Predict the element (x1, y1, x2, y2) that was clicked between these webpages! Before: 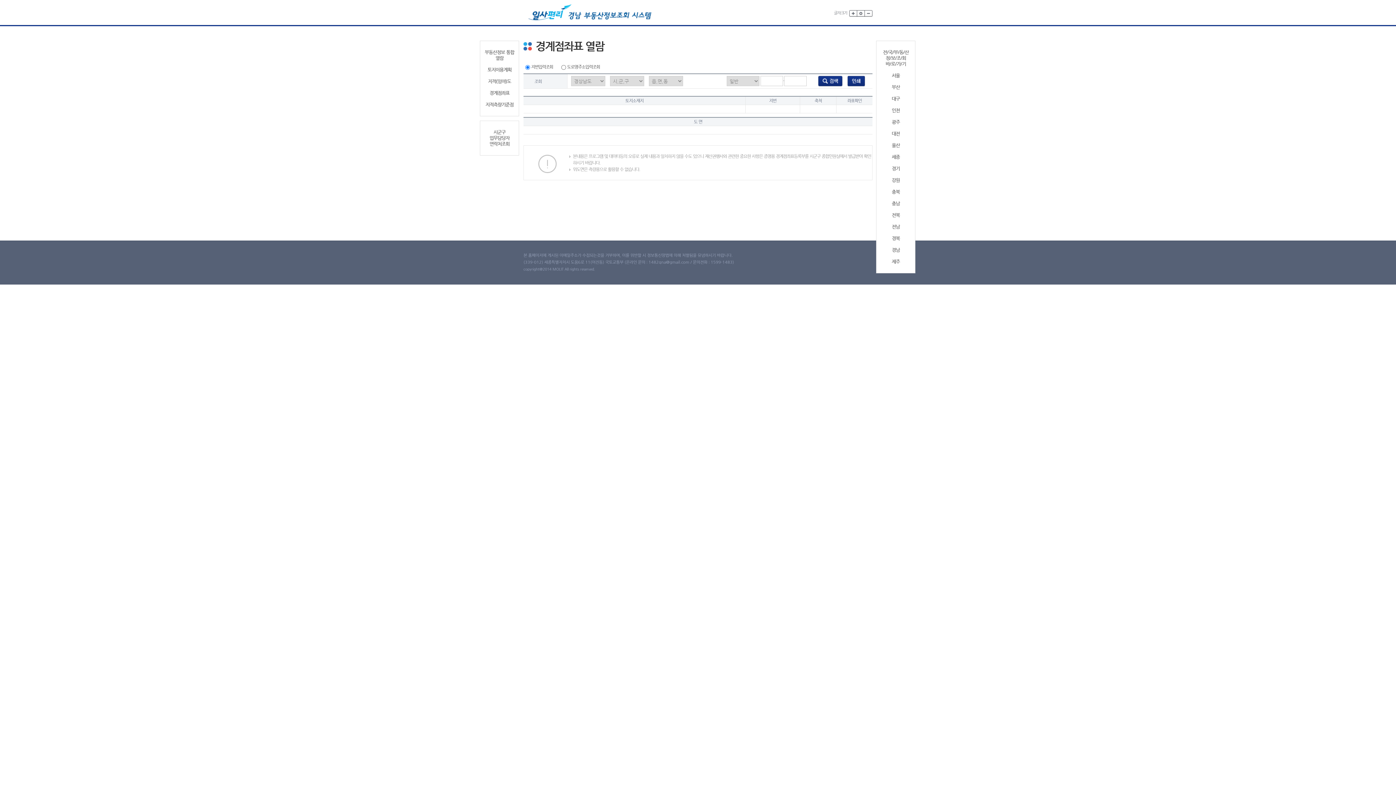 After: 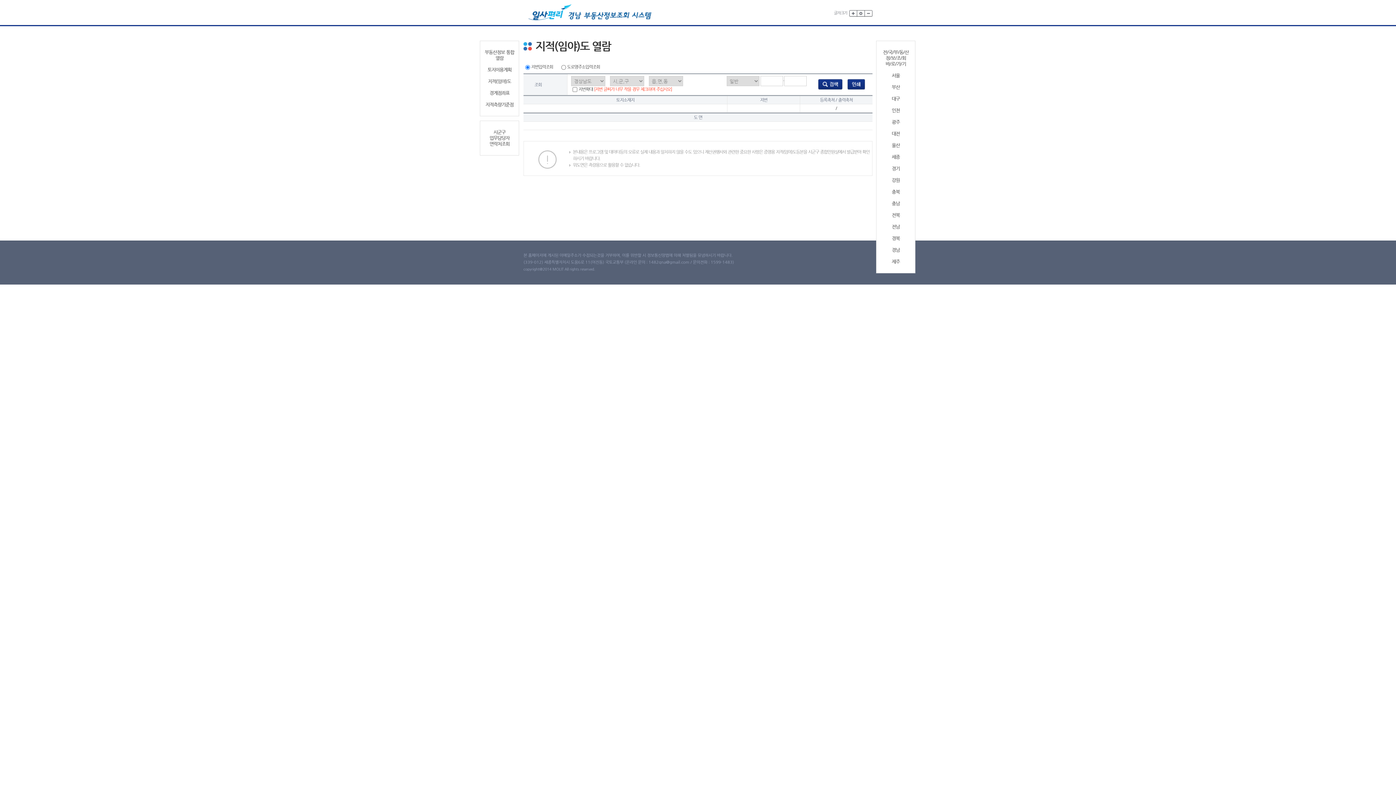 Action: bbox: (483, 78, 516, 84) label: 지적(임야)도